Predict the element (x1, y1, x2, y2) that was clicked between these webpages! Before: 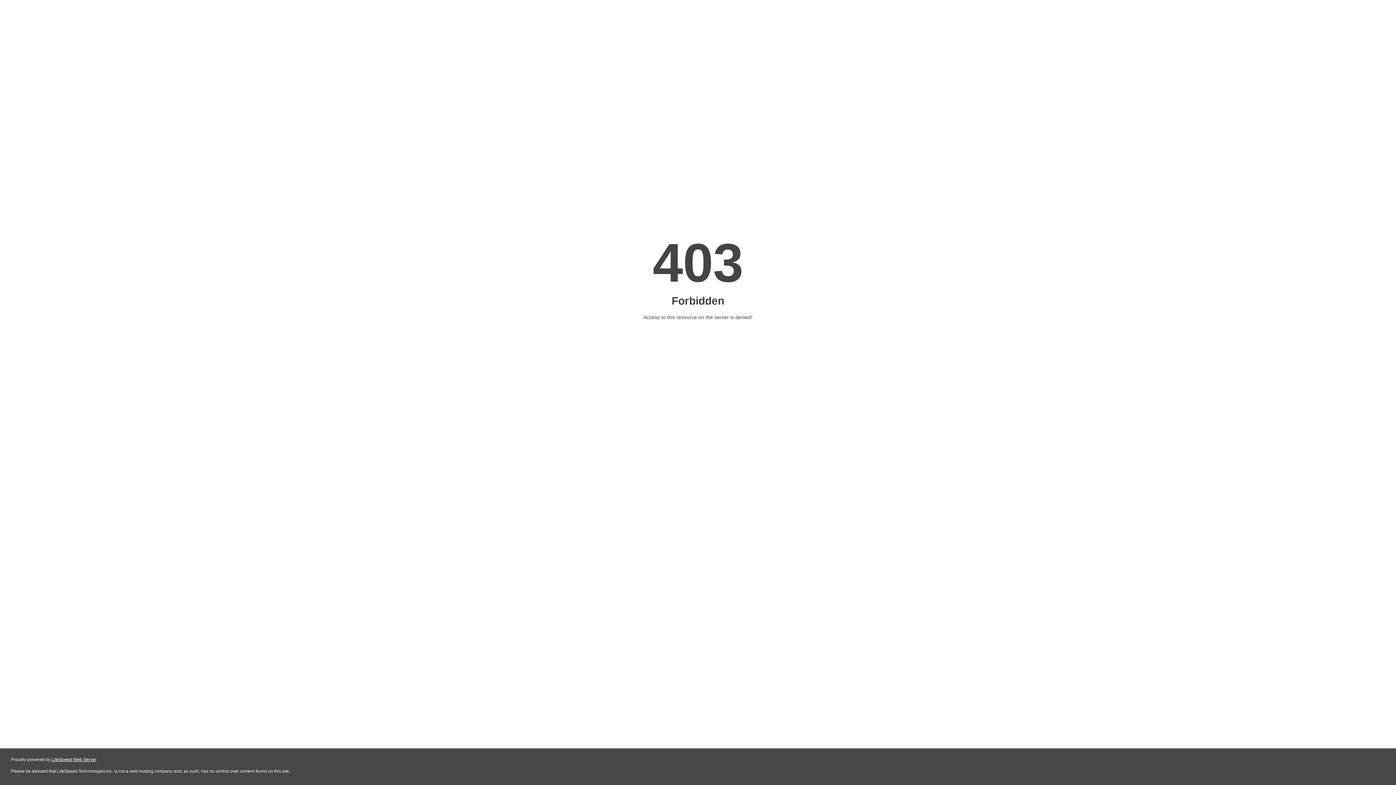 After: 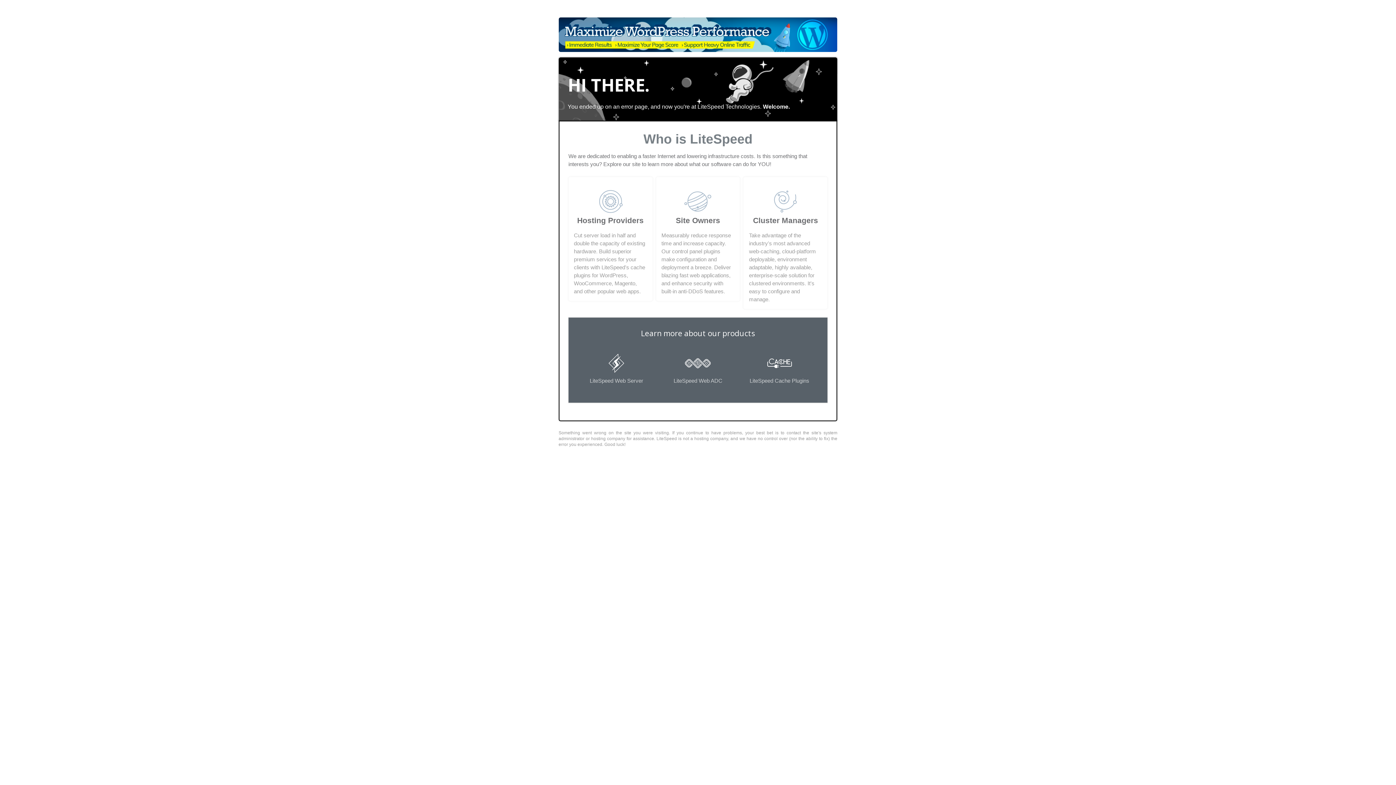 Action: label: LiteSpeed Web Server bbox: (51, 757, 96, 762)